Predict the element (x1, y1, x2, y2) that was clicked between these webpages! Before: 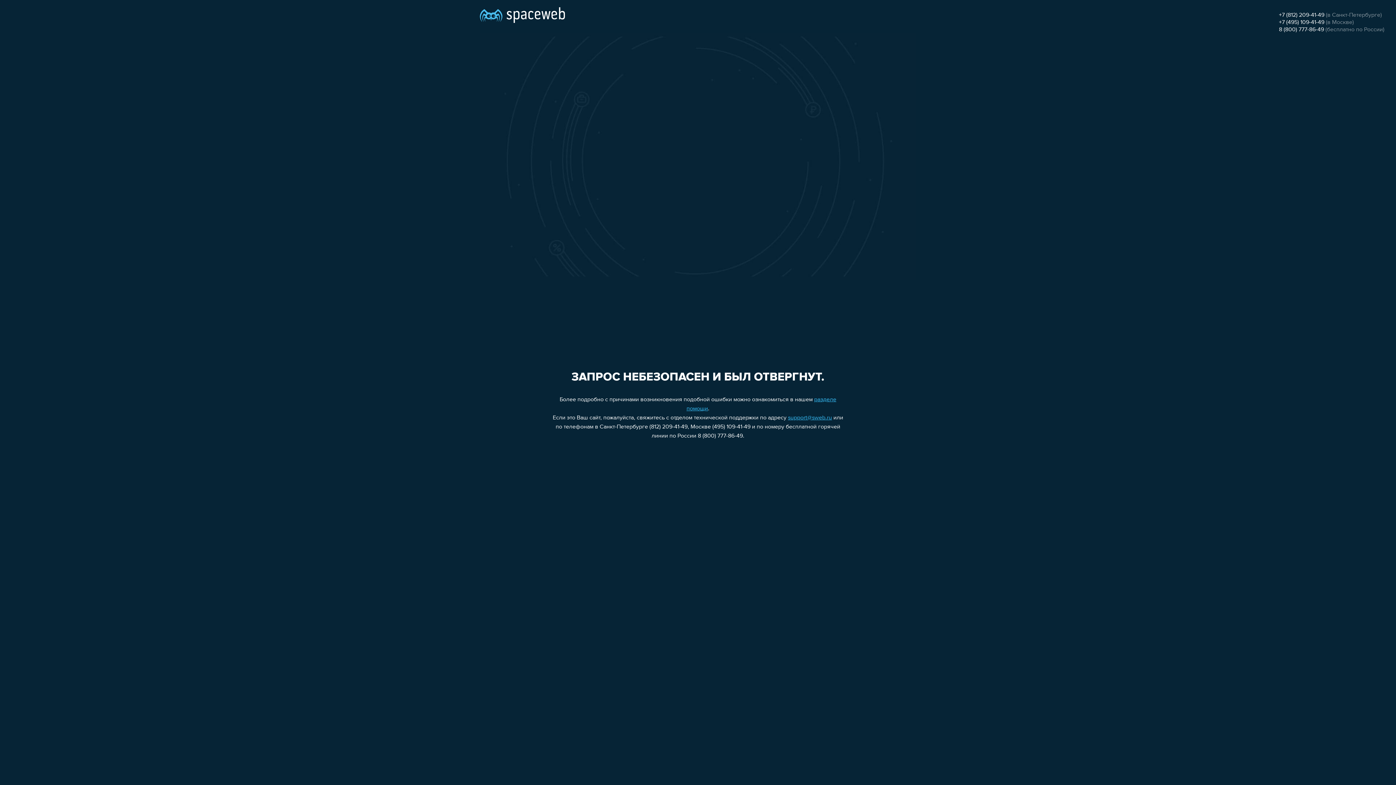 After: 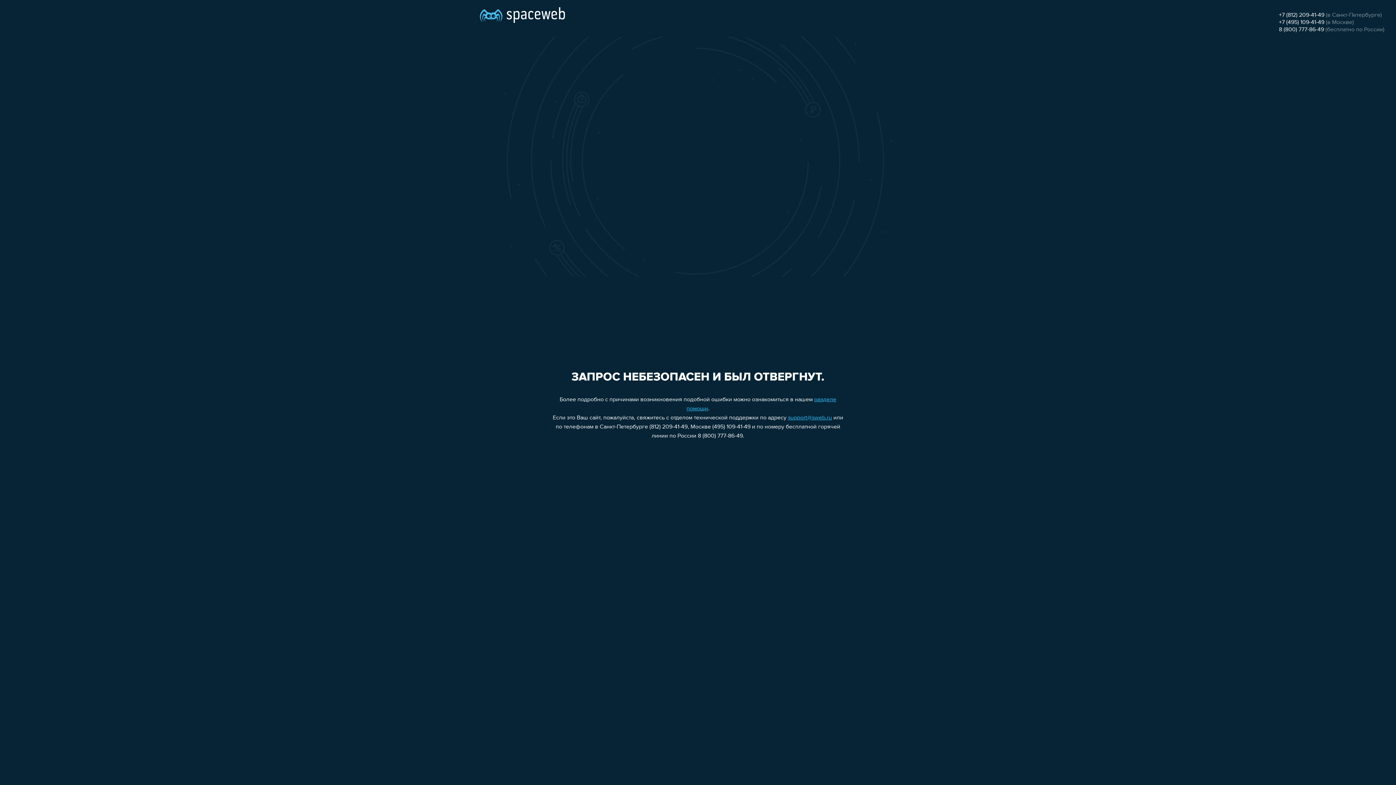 Action: label: support@sweb.ru bbox: (788, 415, 832, 421)